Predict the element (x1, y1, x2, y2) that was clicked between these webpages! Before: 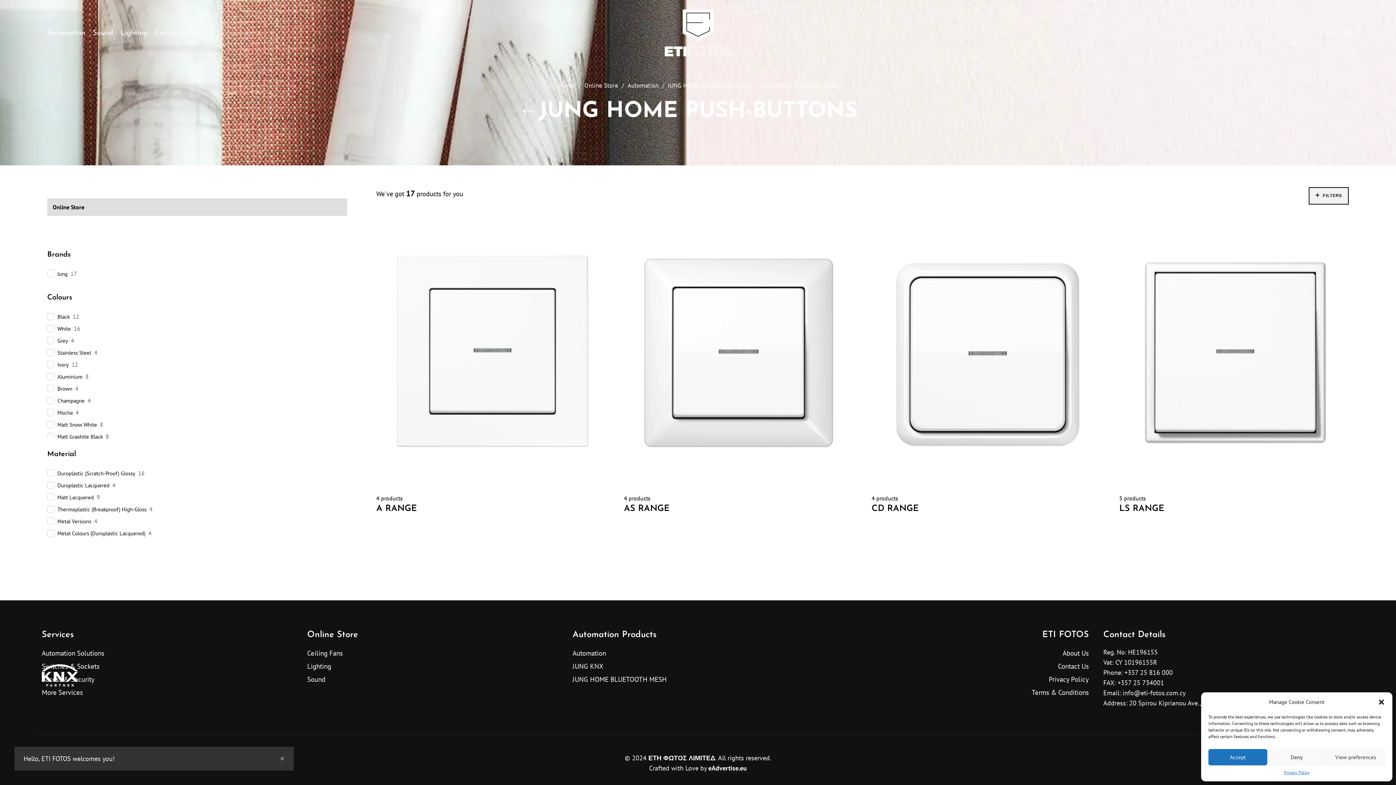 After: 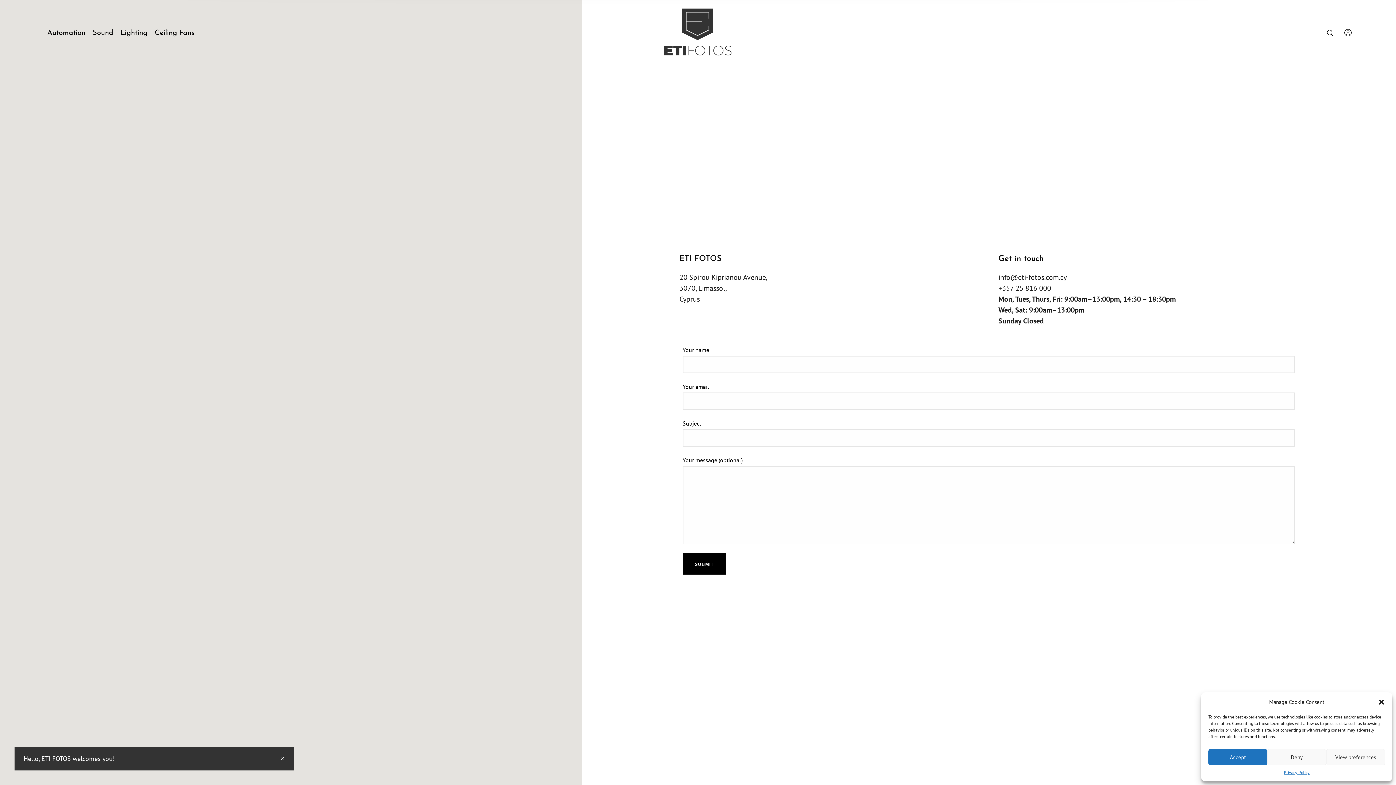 Action: bbox: (1058, 660, 1089, 672) label: Contact Us